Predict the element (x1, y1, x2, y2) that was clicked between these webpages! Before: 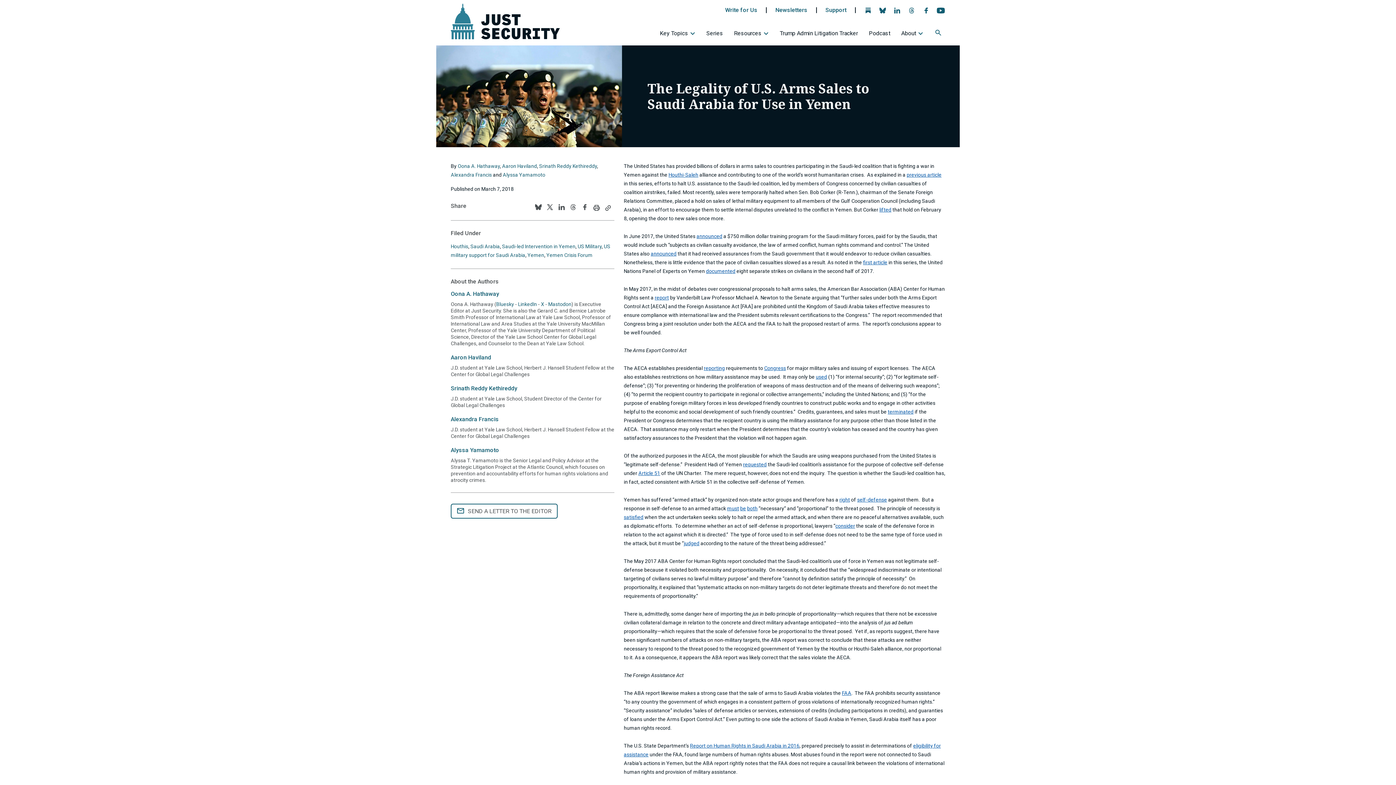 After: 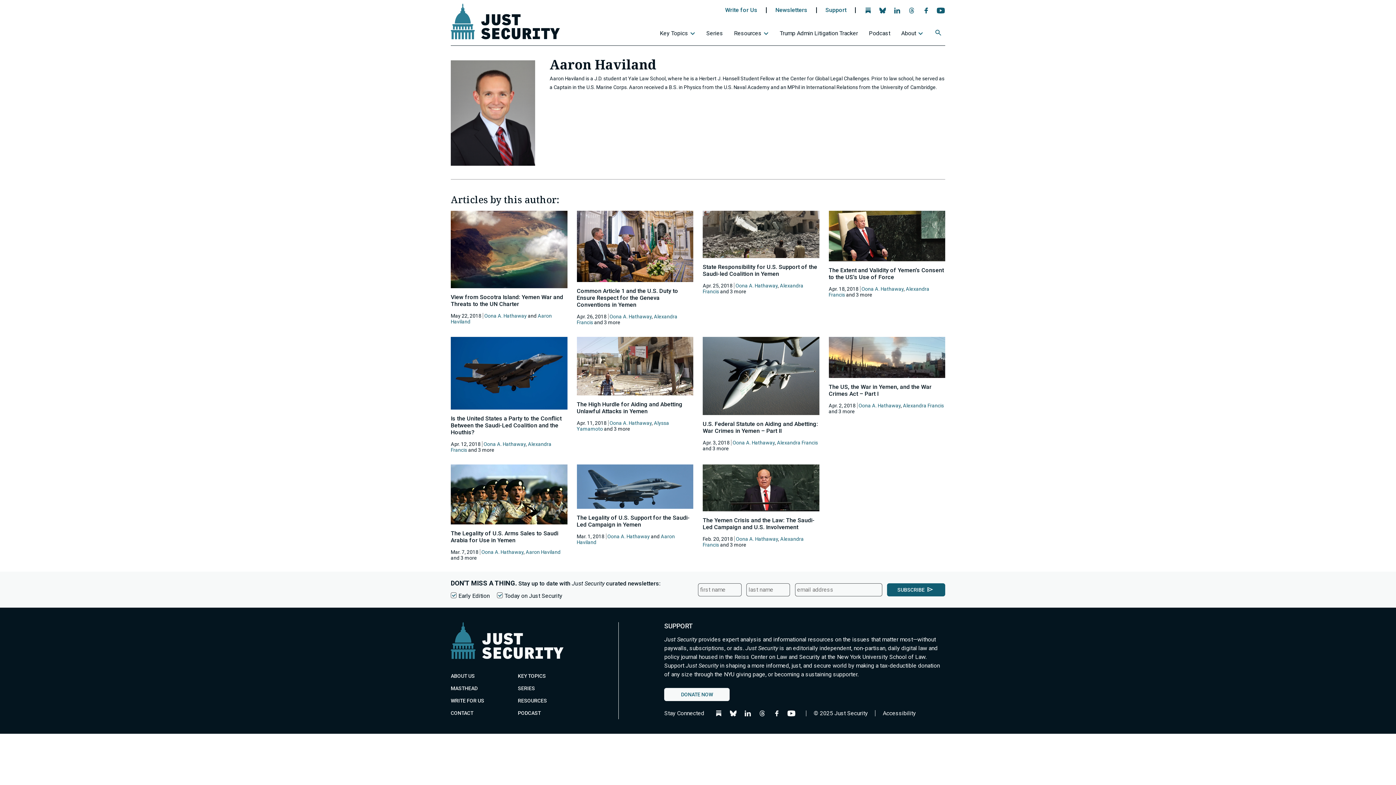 Action: bbox: (450, 354, 491, 361) label: Aaron Haviland